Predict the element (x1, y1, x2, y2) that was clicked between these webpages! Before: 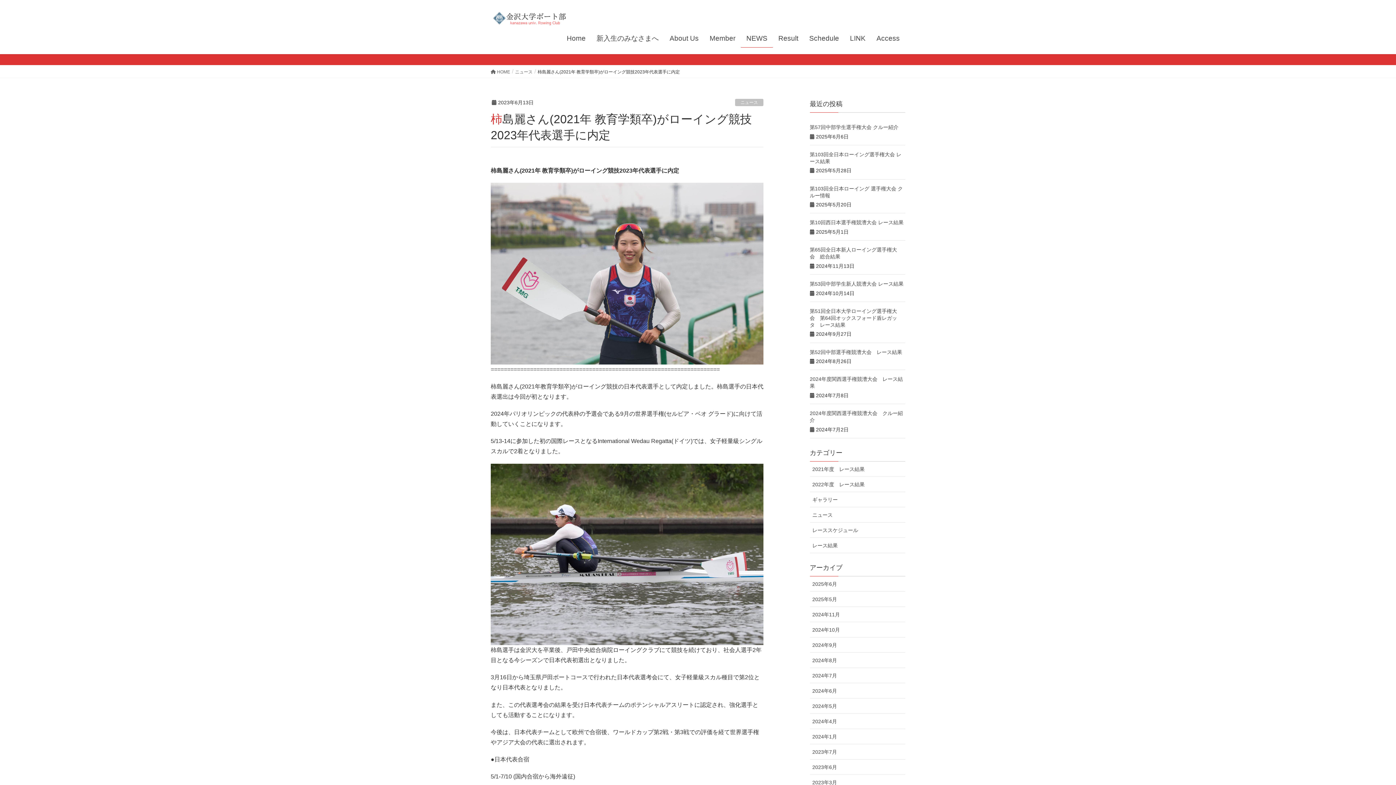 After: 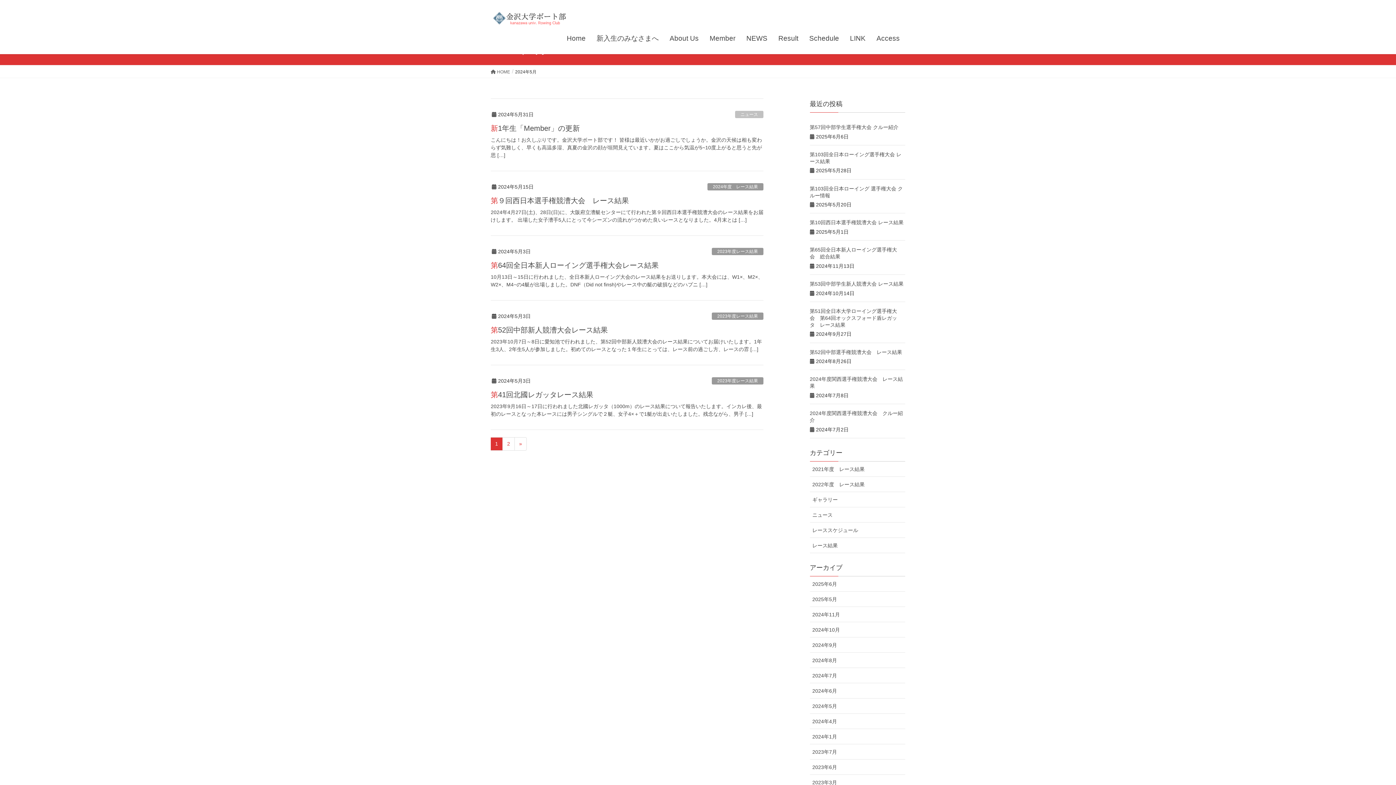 Action: bbox: (810, 698, 905, 714) label: 2024年5月